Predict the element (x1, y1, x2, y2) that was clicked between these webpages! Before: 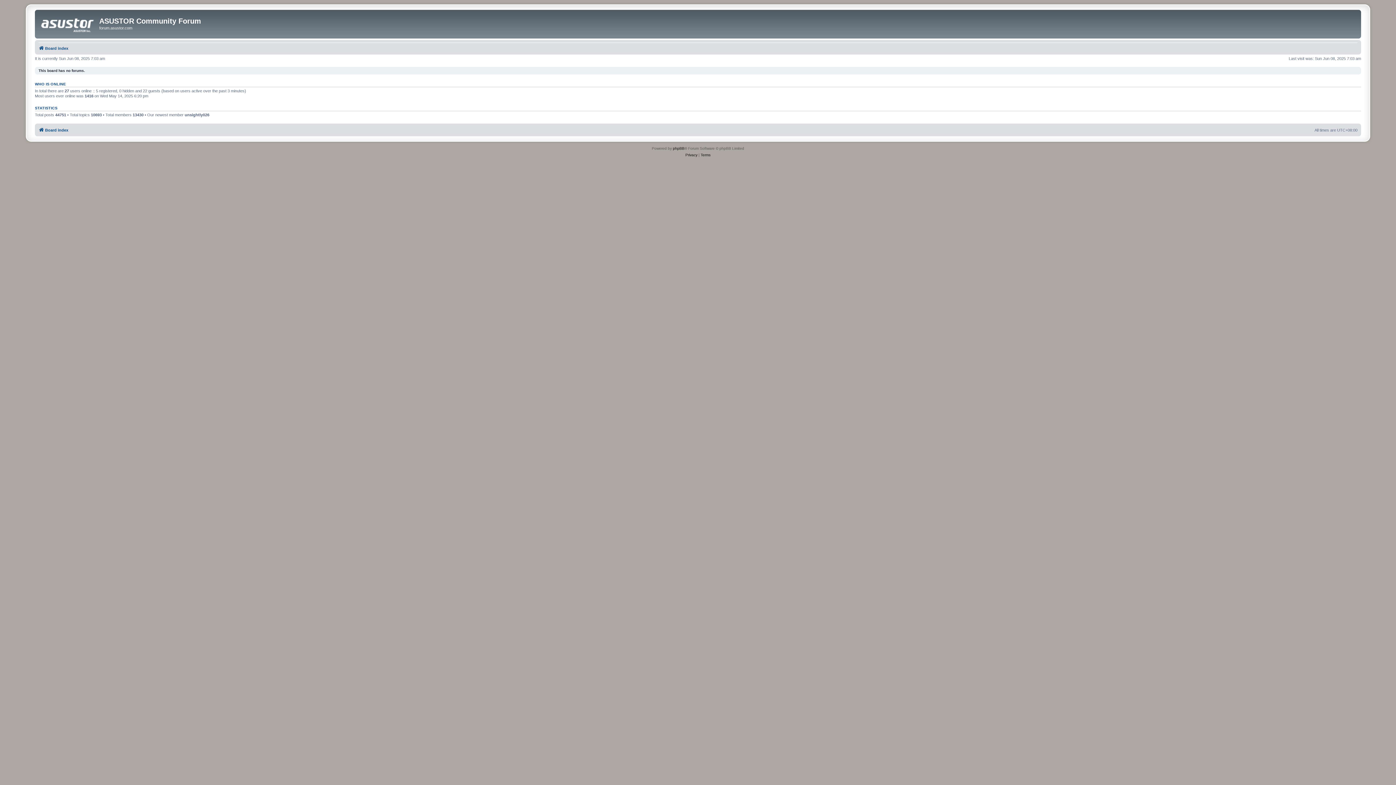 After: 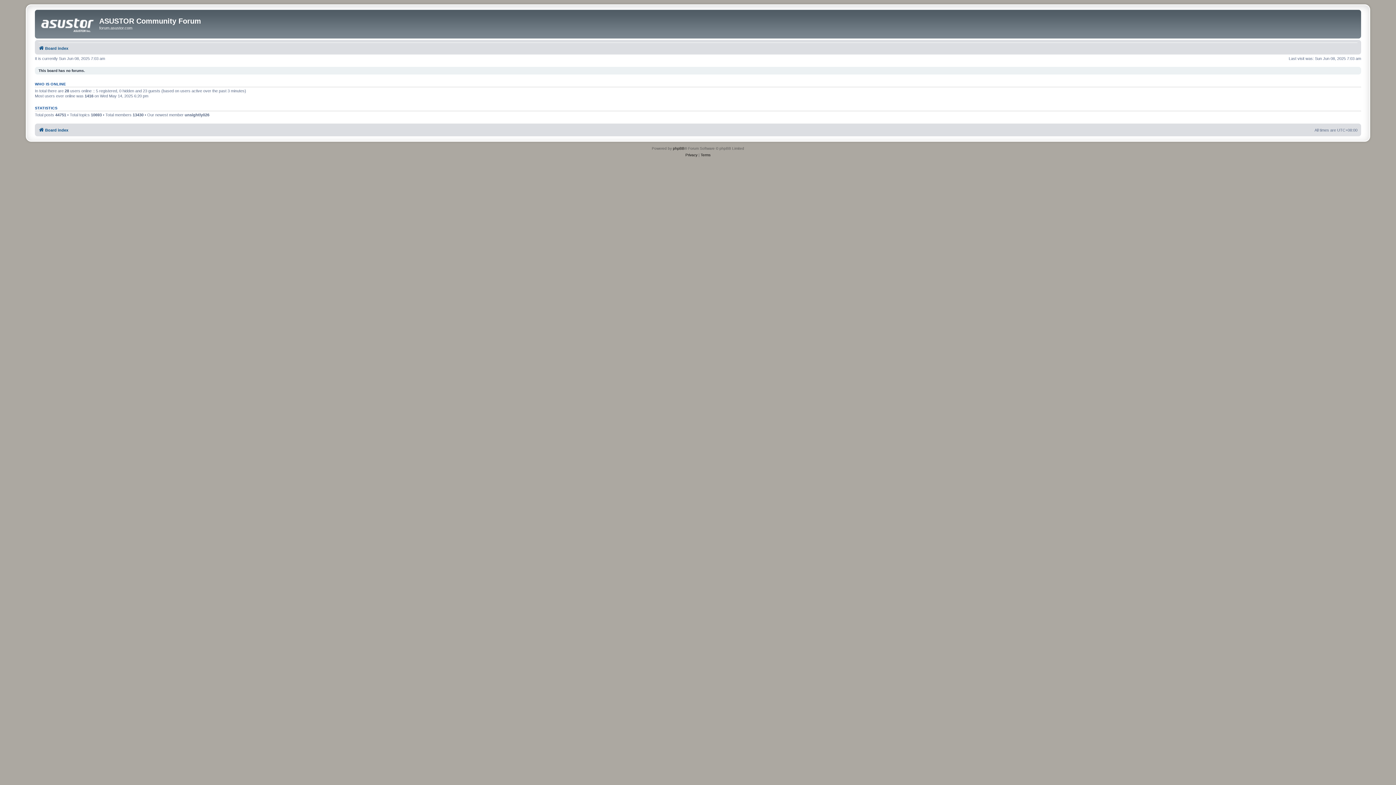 Action: bbox: (36, 11, 99, 34)